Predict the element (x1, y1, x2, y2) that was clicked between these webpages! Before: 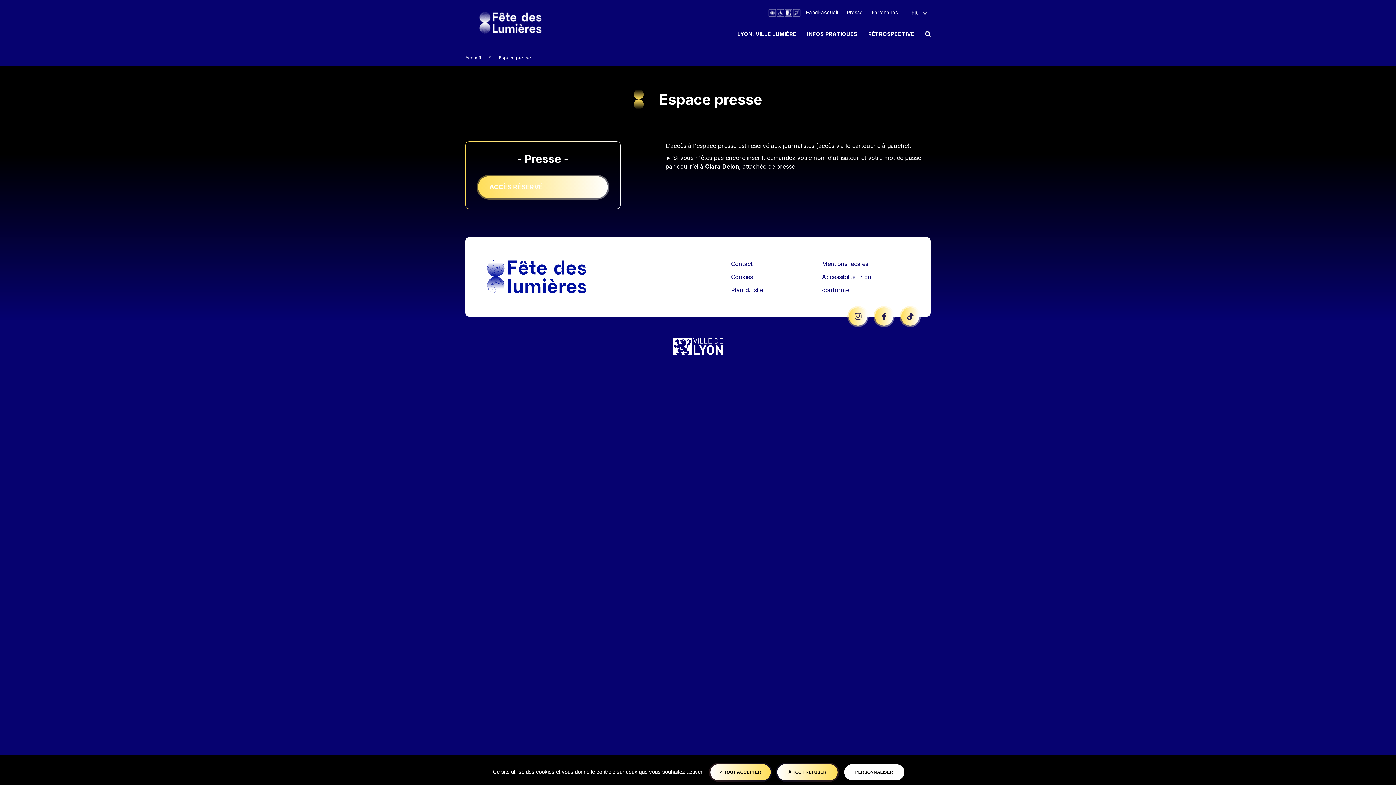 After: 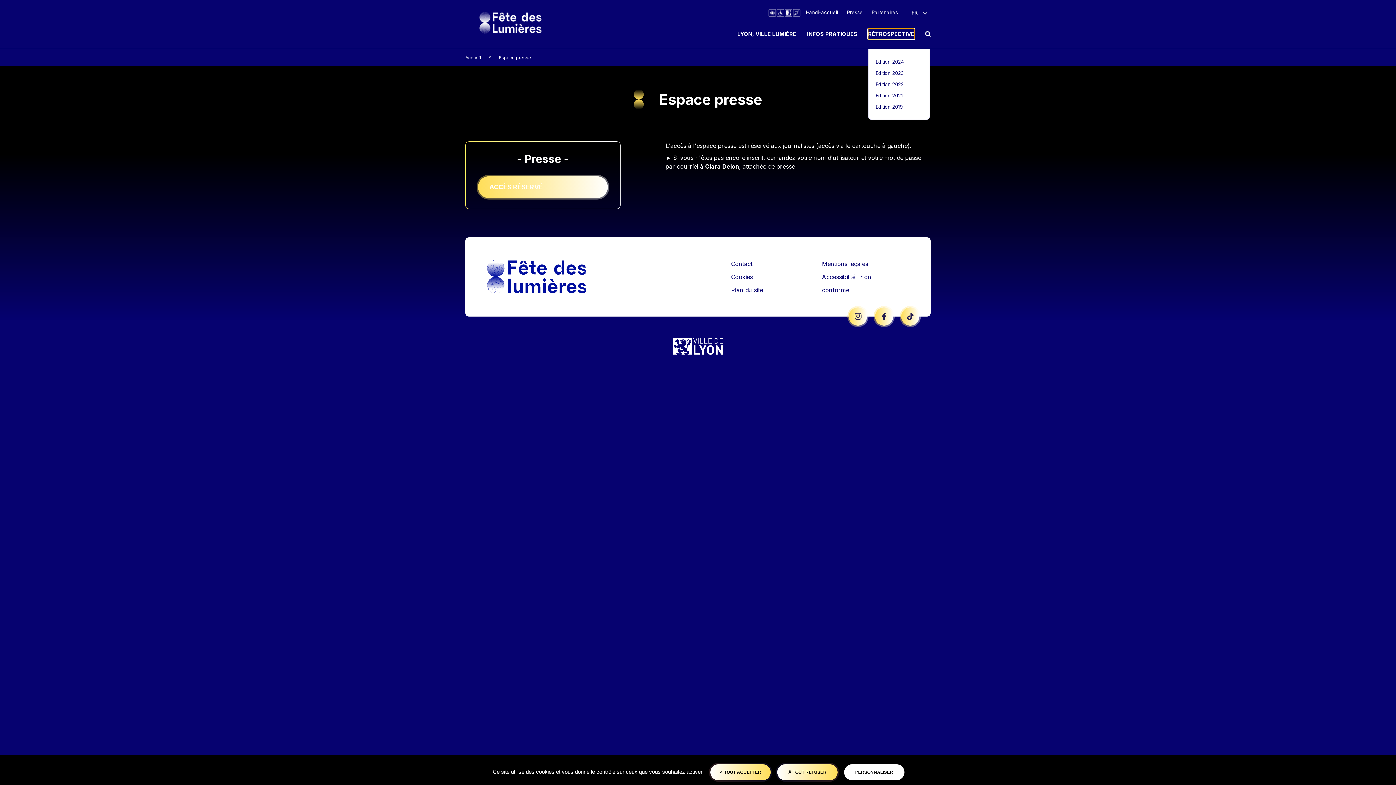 Action: label: RÉTROSPECTIVE bbox: (868, 28, 914, 39)